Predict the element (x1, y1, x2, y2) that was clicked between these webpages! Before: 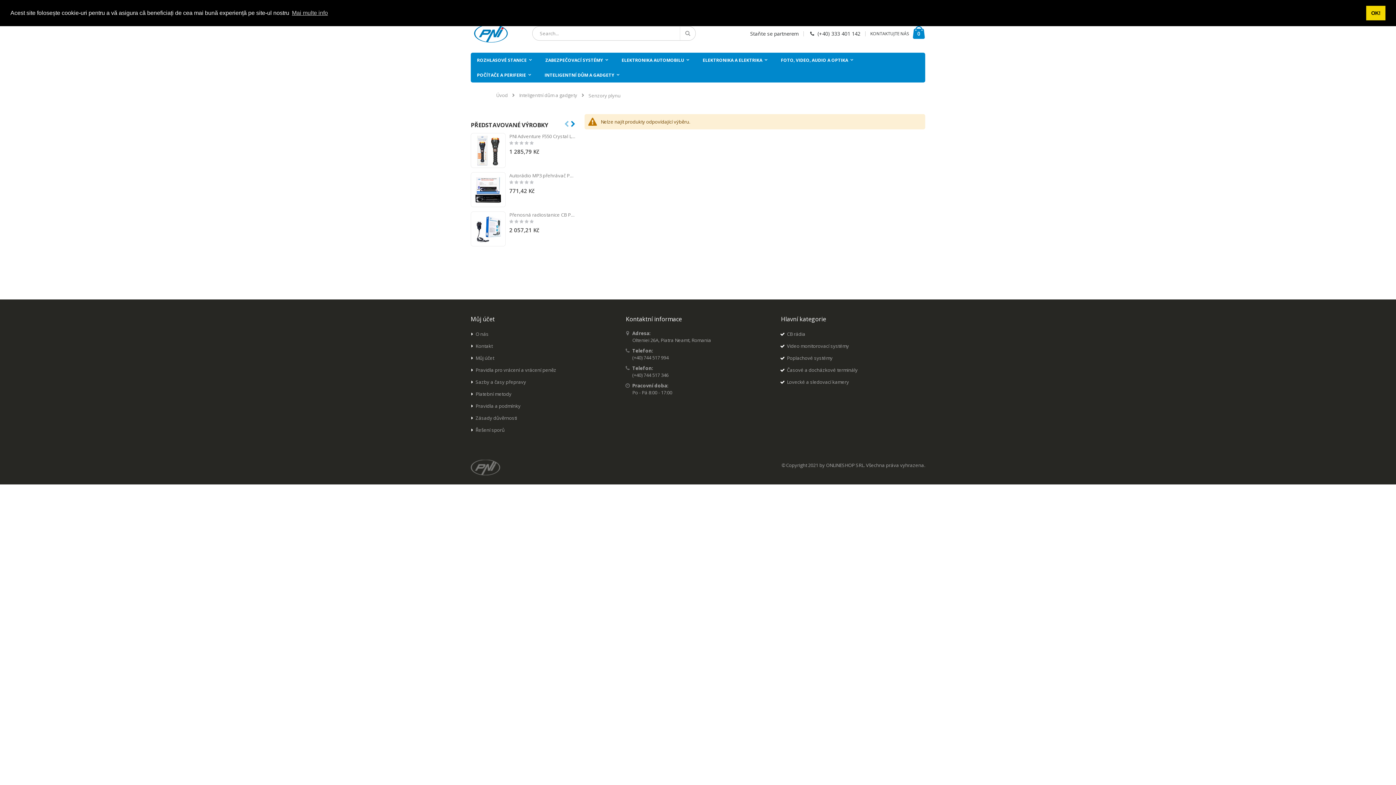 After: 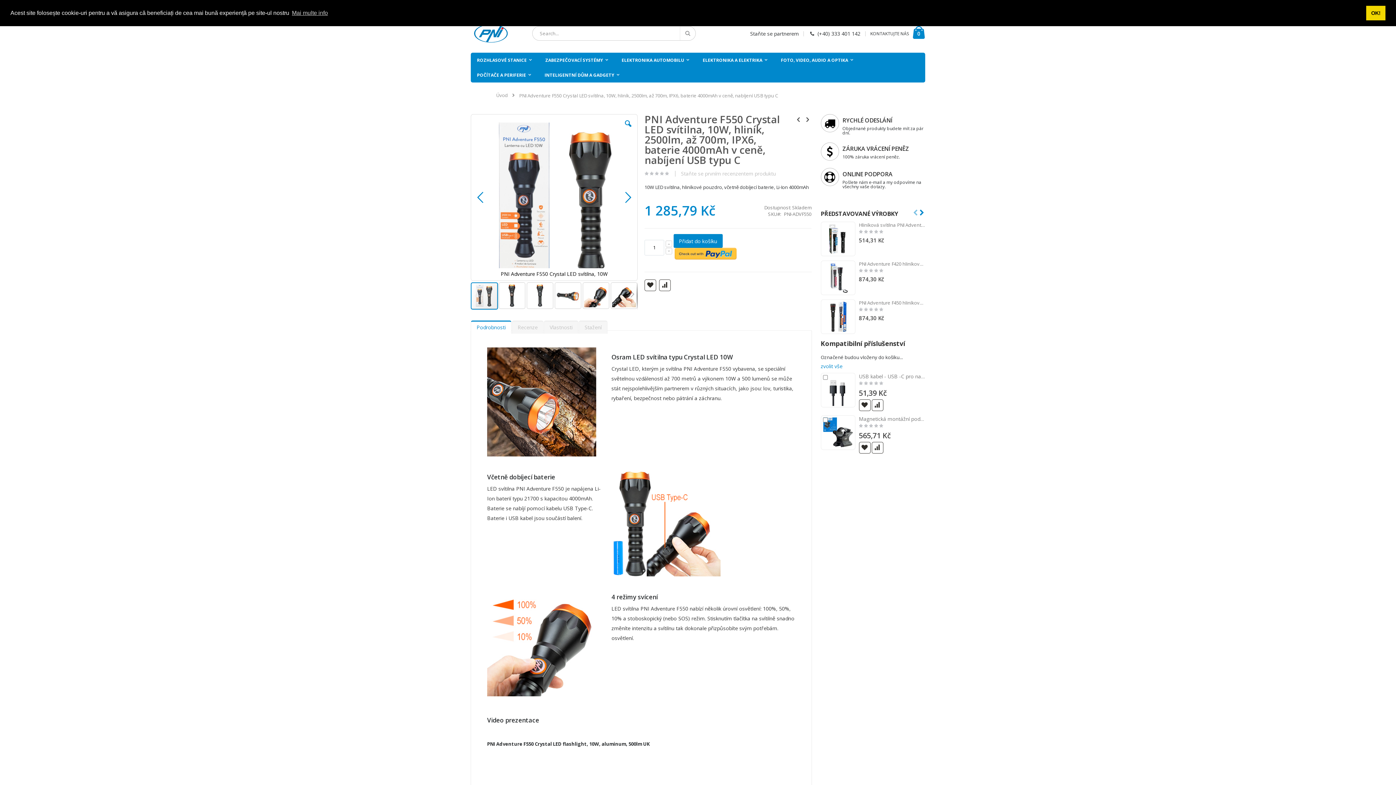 Action: bbox: (509, 133, 576, 139) label: PNI Adventure F550 Crystal LED svítilna, 10W, hliník, 2500lm, až 700m, IPX6, baterie 4000mAh v ceně, nabíjení USB typu C